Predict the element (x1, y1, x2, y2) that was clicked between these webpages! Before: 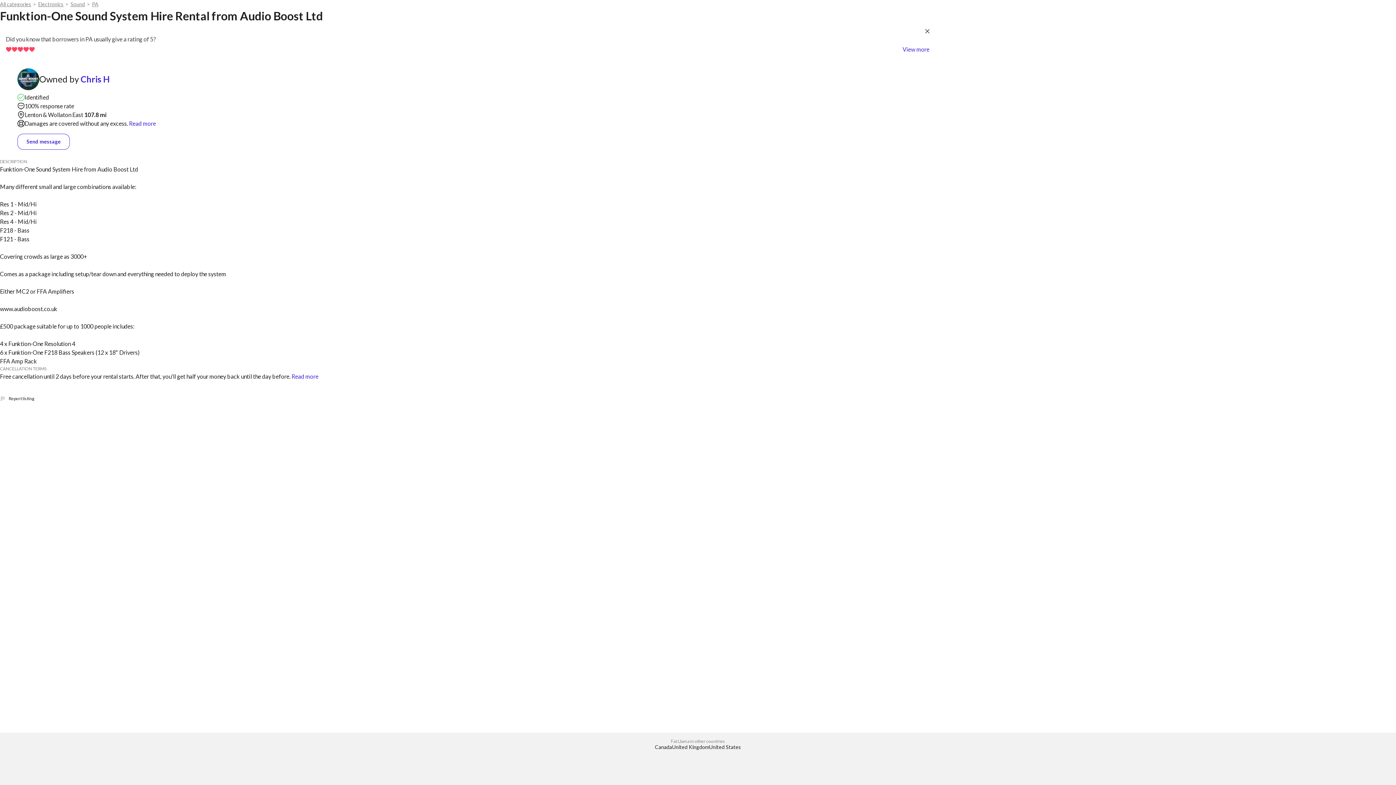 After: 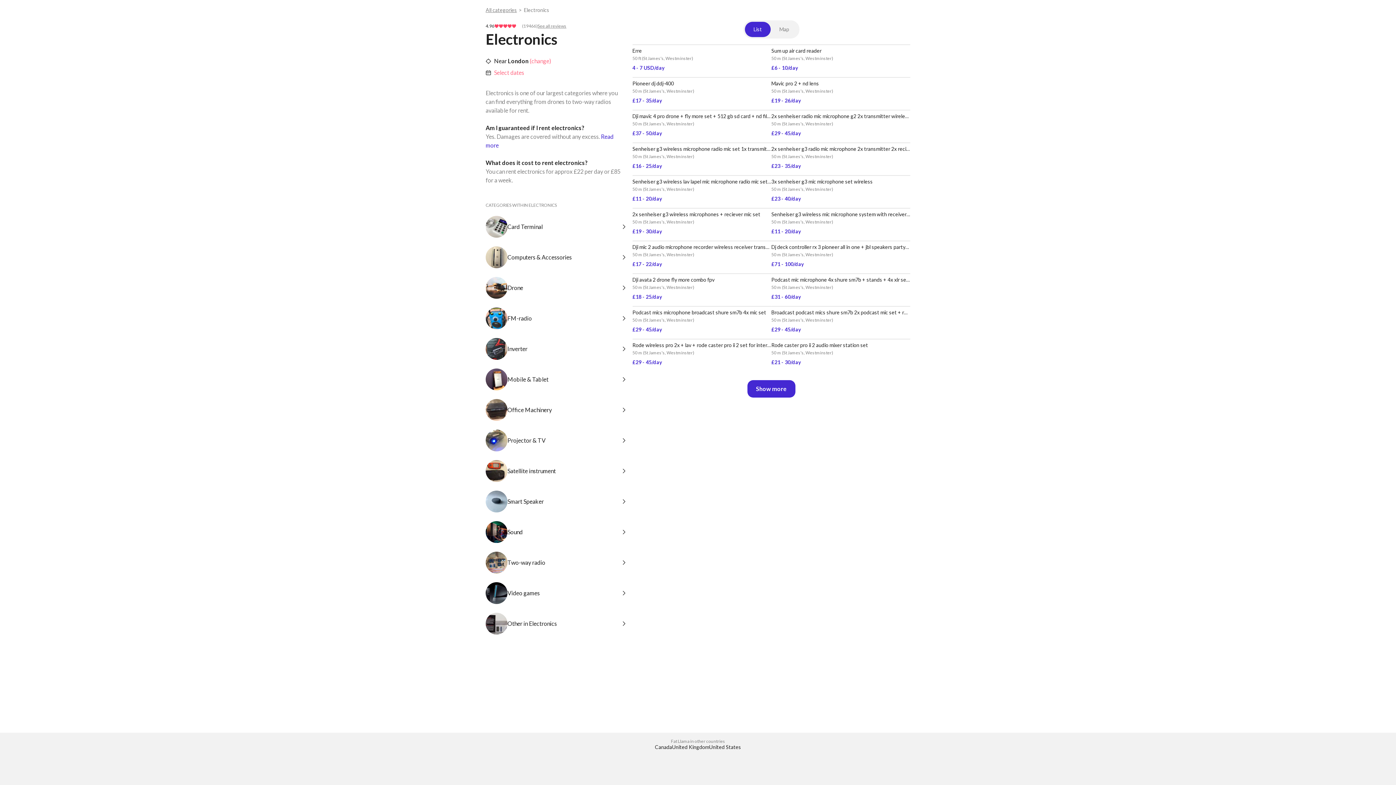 Action: label: Electronics bbox: (38, 0, 63, 8)